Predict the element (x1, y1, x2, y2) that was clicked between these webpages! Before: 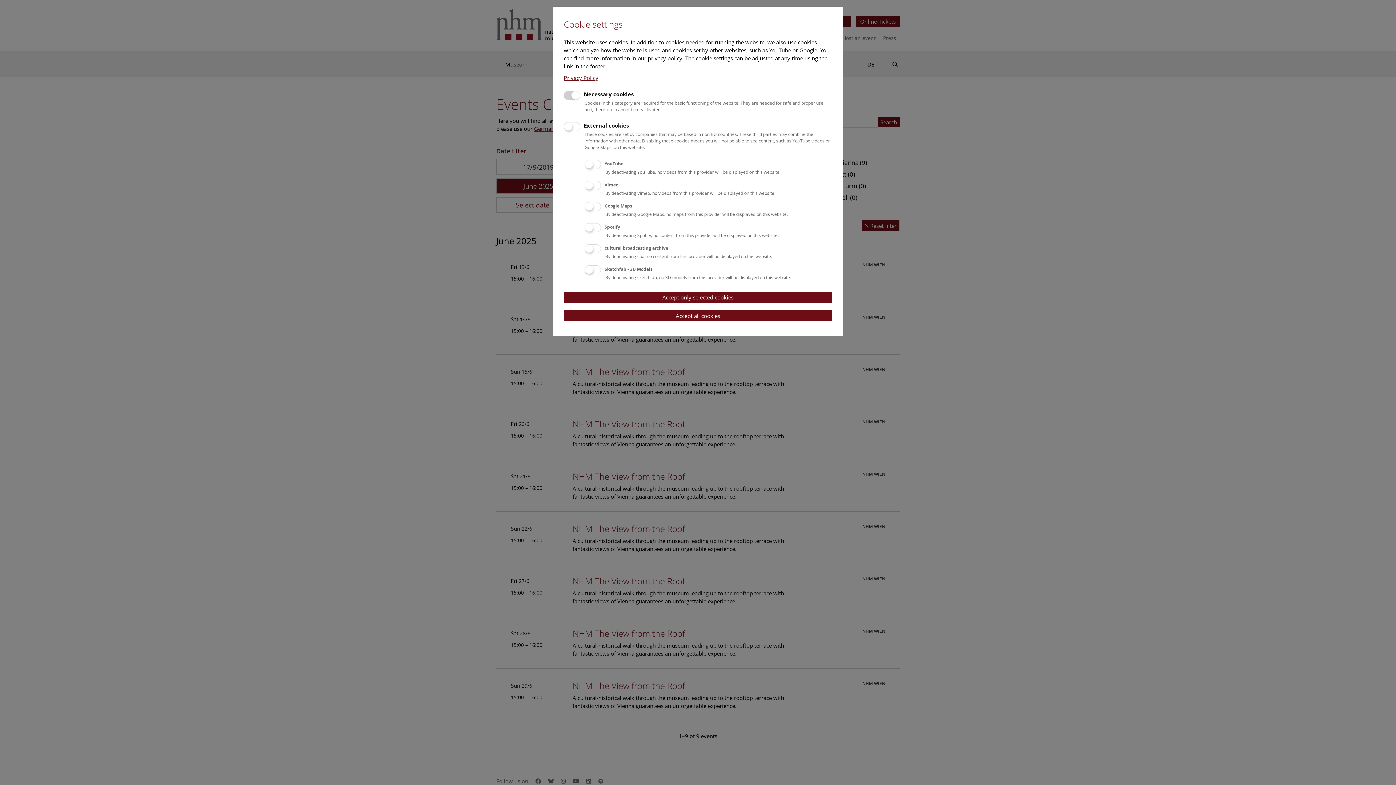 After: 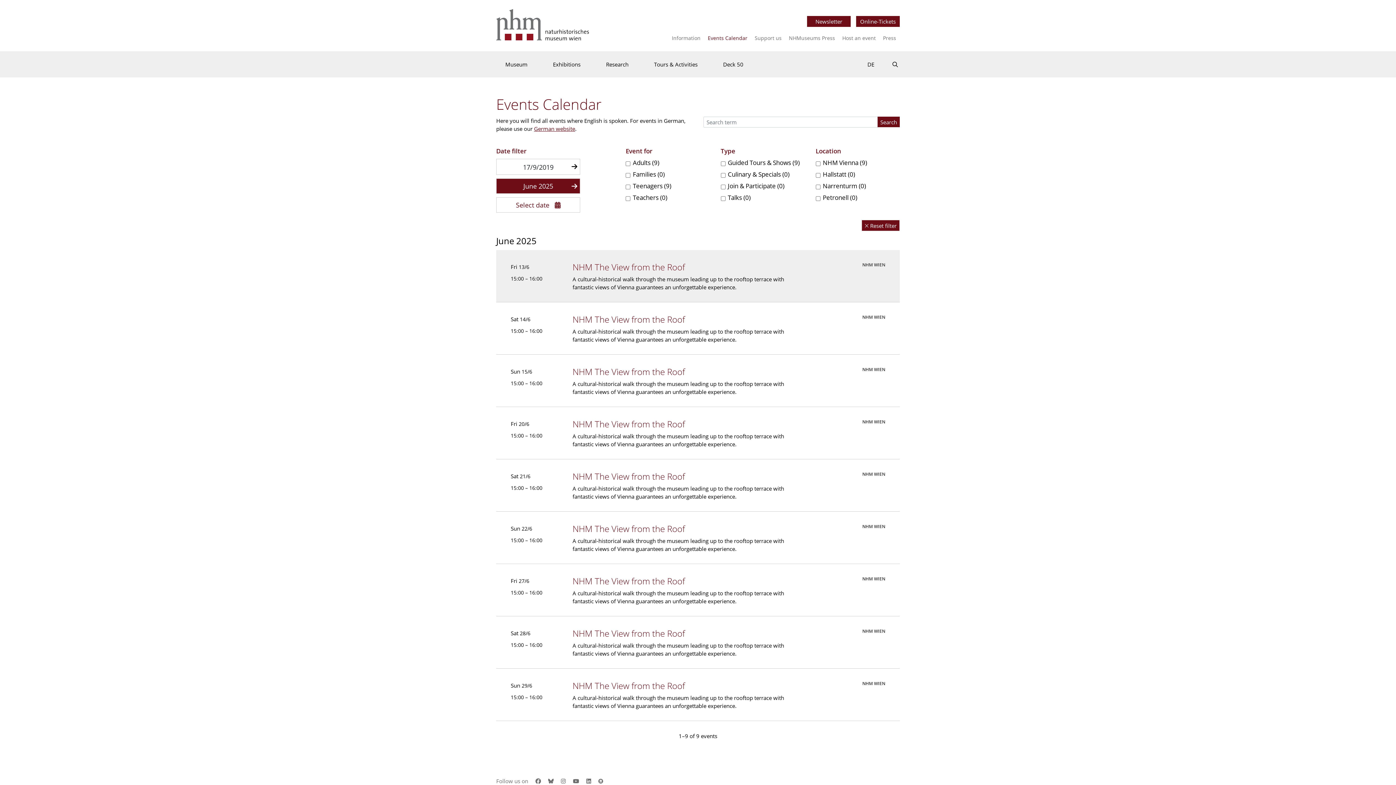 Action: bbox: (564, 291, 832, 303) label: Accept only selected cookies